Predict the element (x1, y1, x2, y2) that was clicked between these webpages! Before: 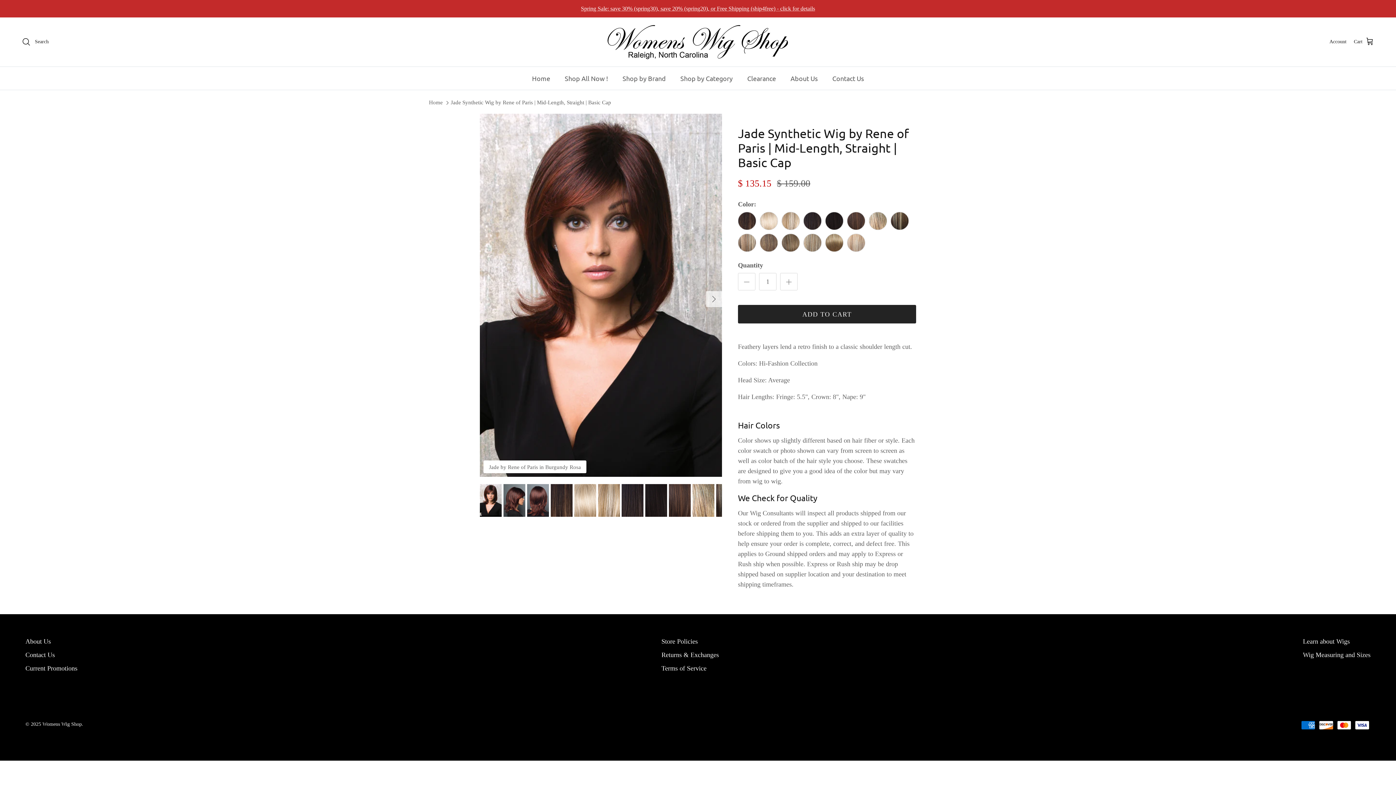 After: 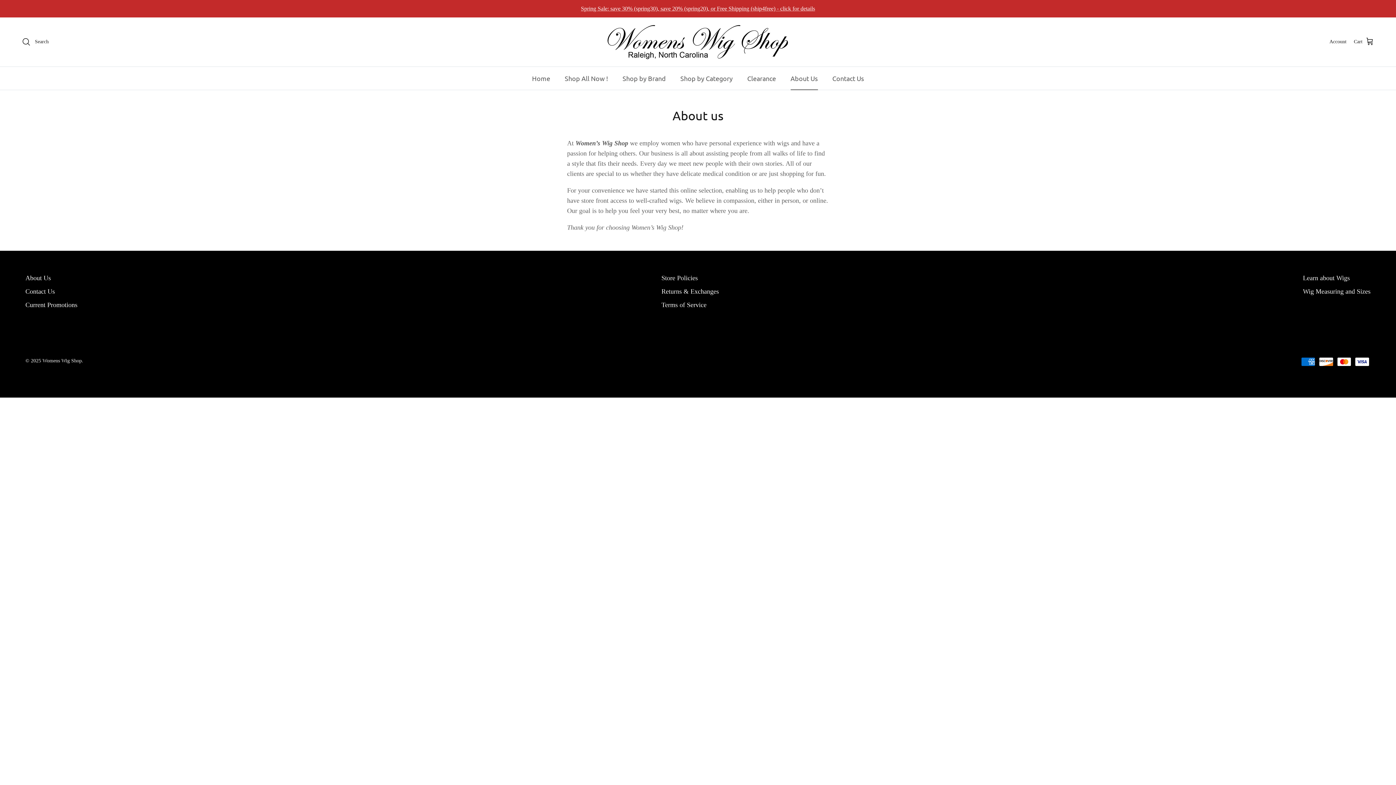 Action: label: About Us bbox: (25, 638, 50, 645)